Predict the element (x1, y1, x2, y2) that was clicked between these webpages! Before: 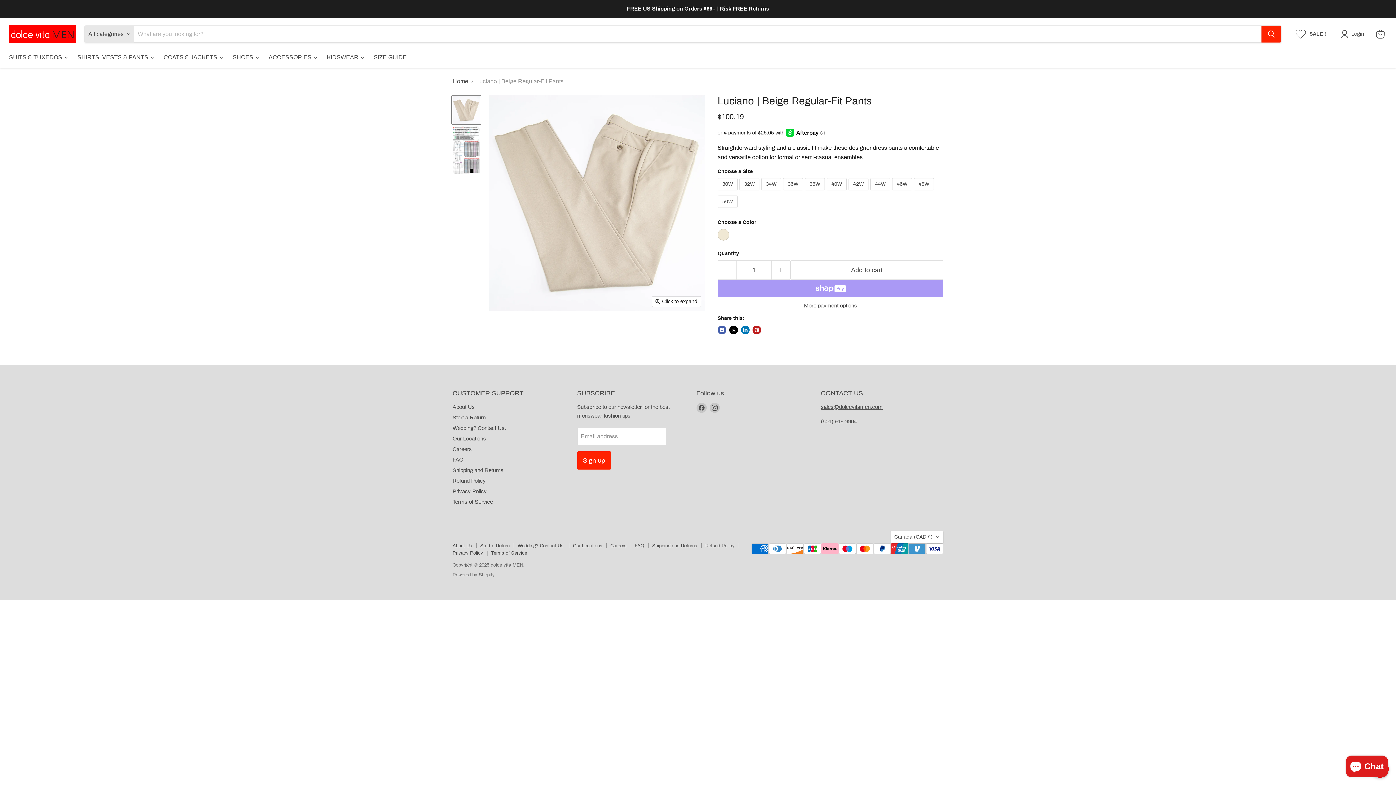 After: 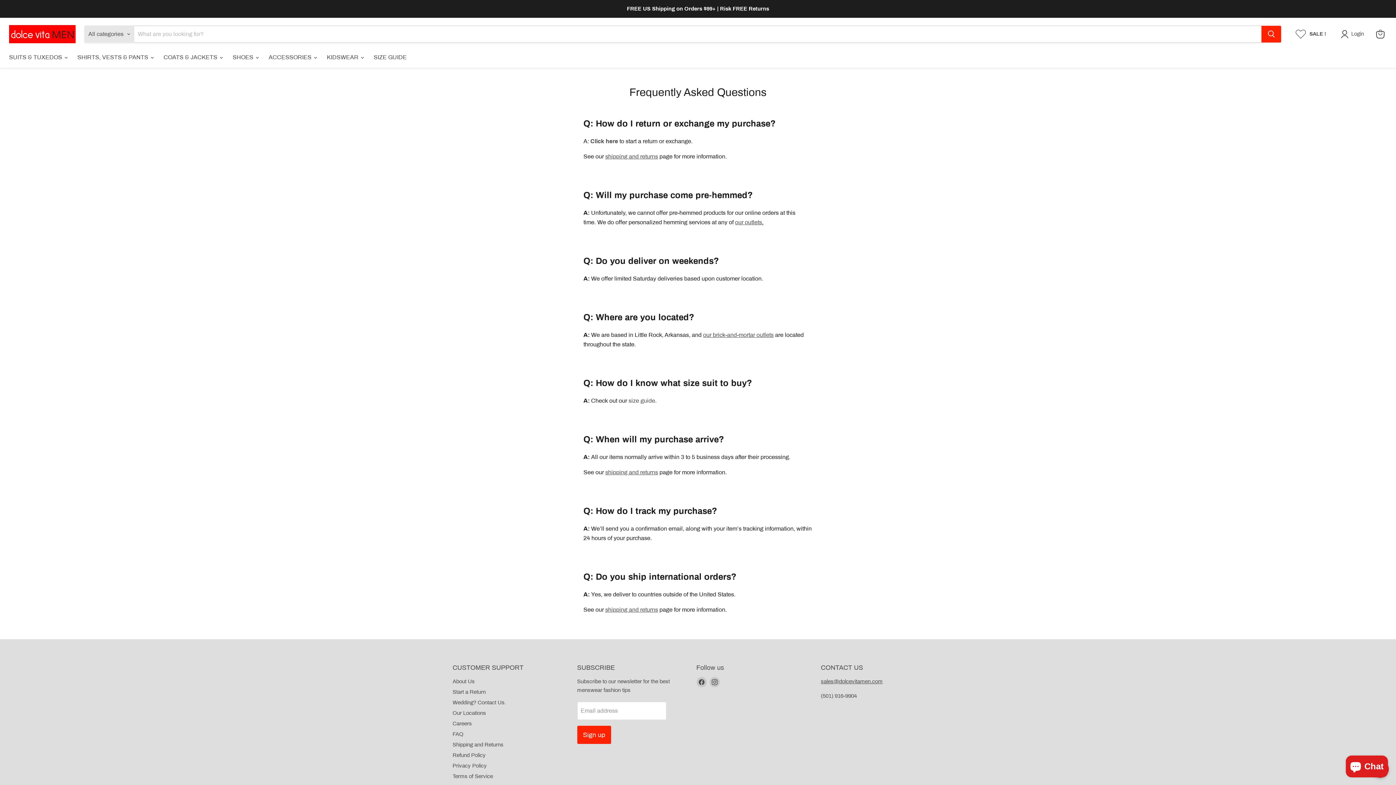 Action: bbox: (634, 543, 644, 548) label: FAQ